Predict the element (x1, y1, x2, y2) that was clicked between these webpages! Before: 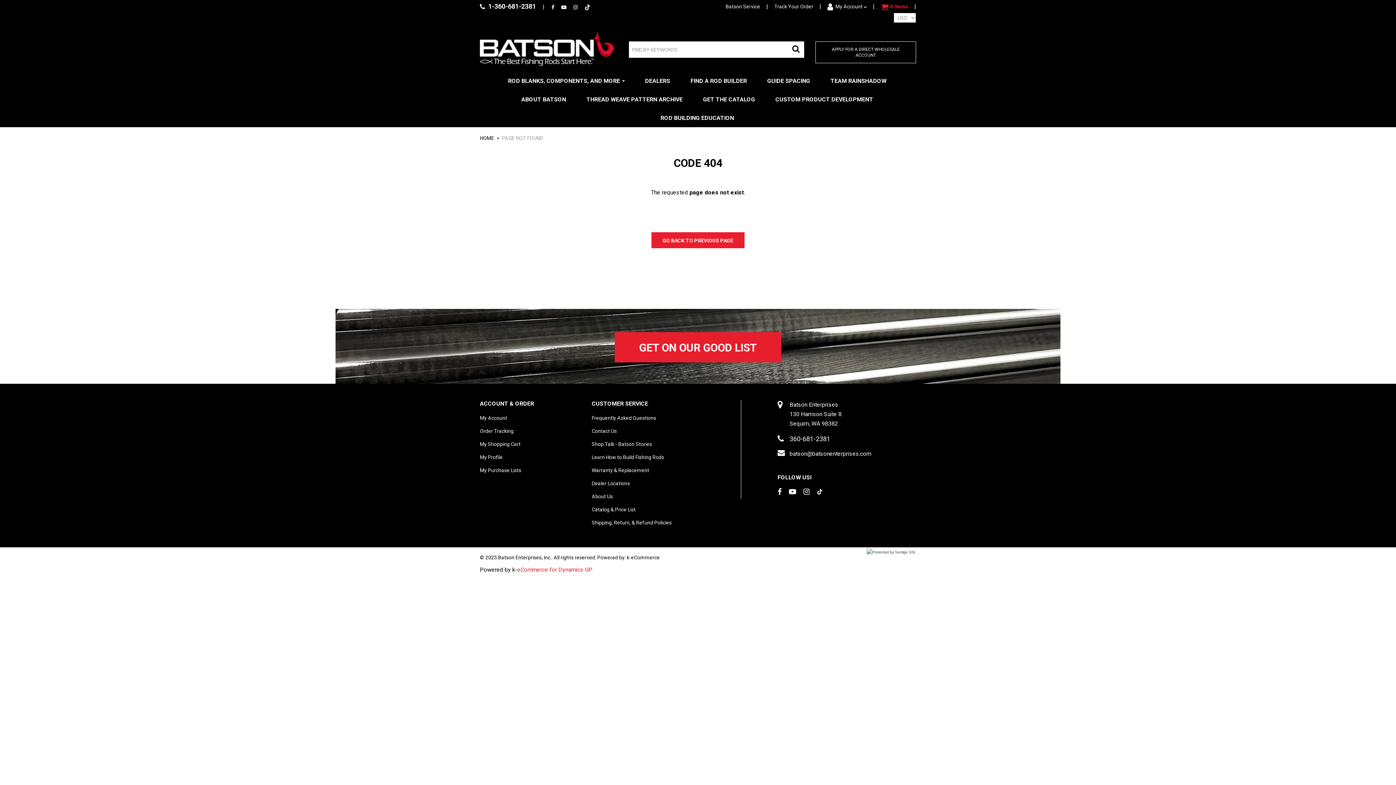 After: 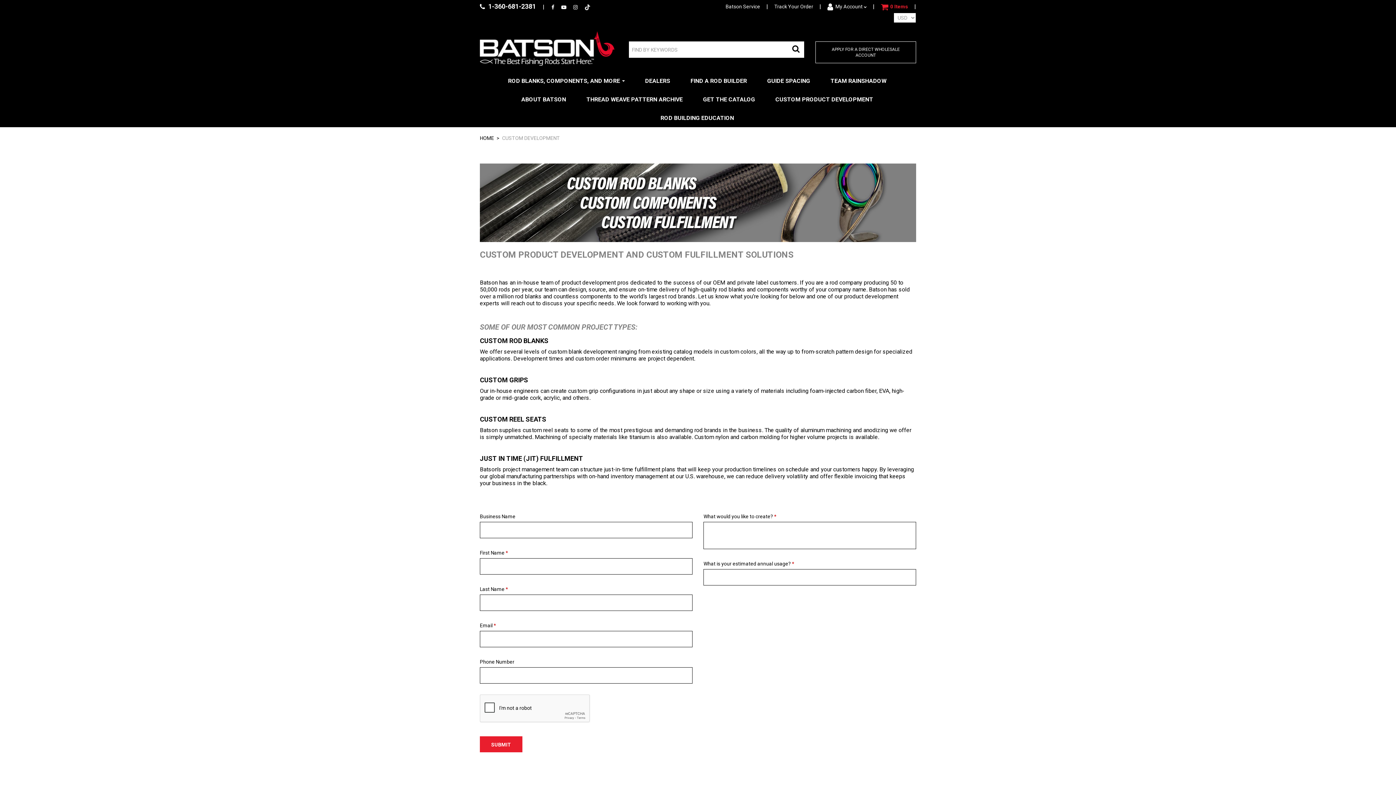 Action: label: CUSTOM PRODUCT DEVELOPMENT bbox: (765, 90, 883, 108)